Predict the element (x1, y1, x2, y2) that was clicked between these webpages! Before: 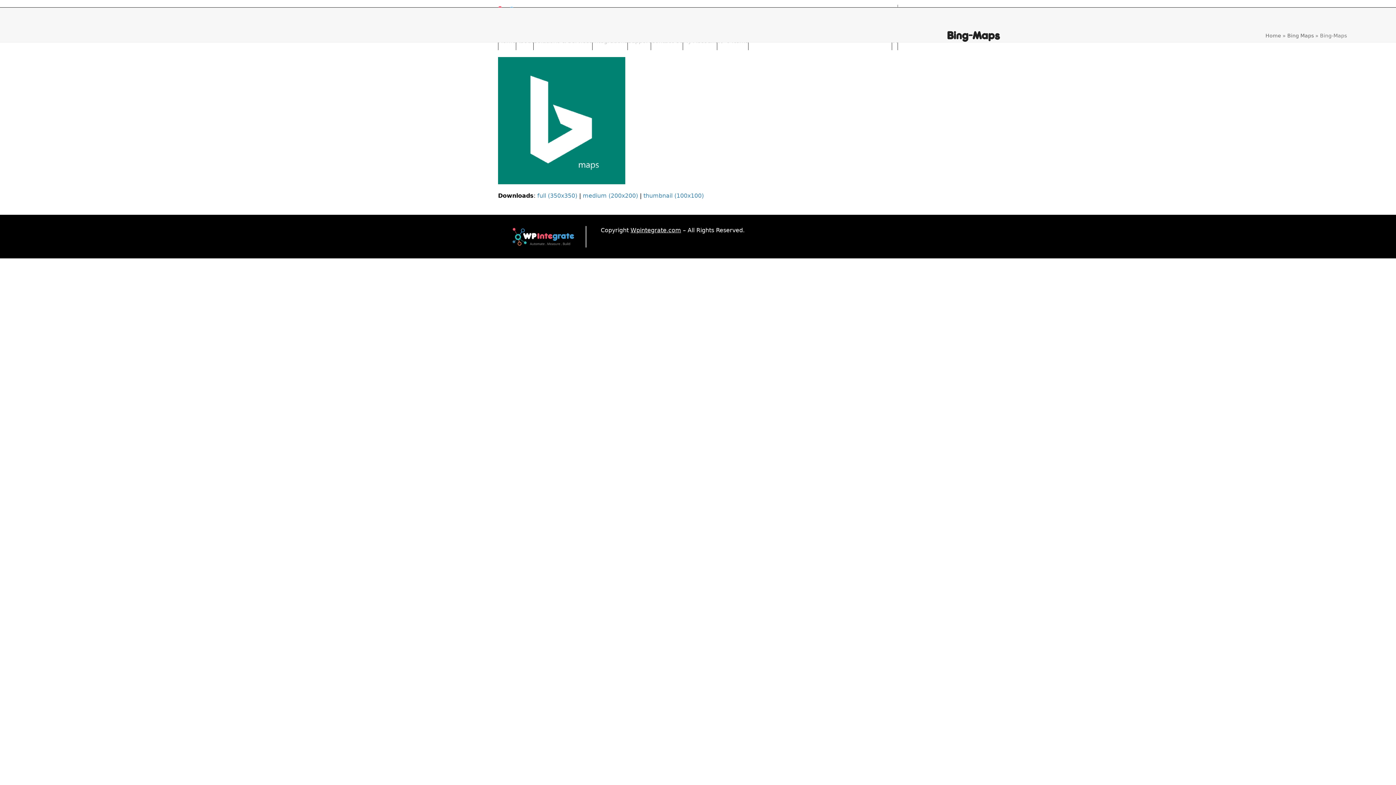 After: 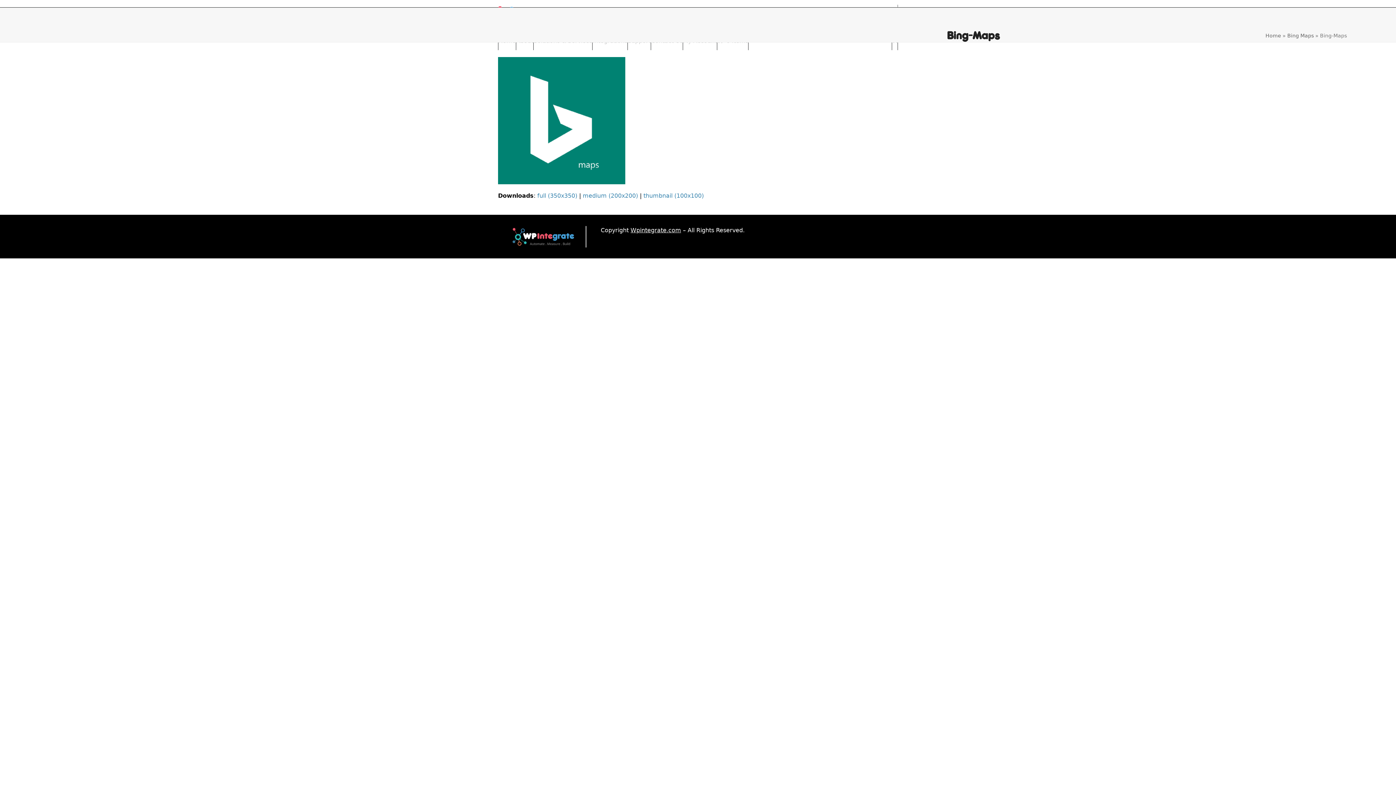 Action: bbox: (537, 192, 577, 199) label: full (350x350)